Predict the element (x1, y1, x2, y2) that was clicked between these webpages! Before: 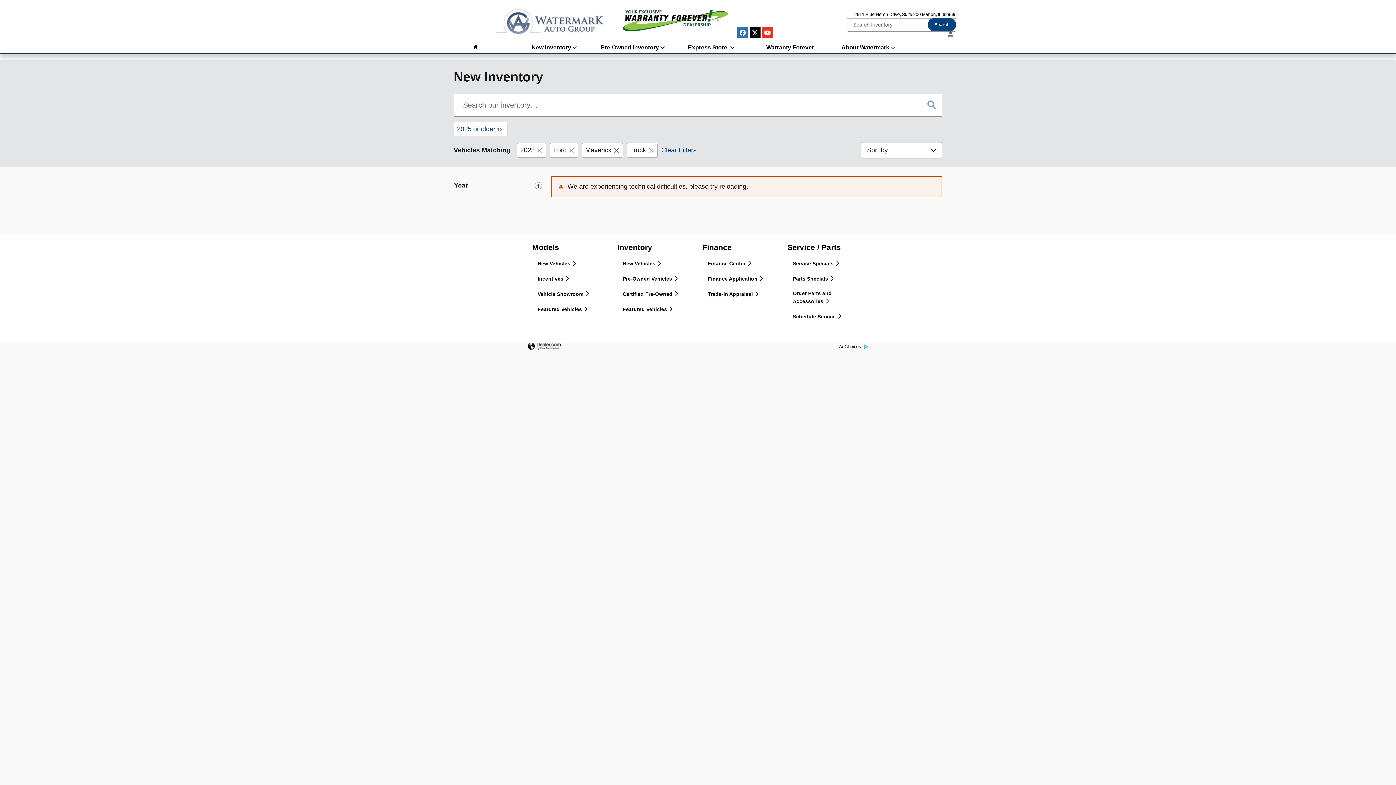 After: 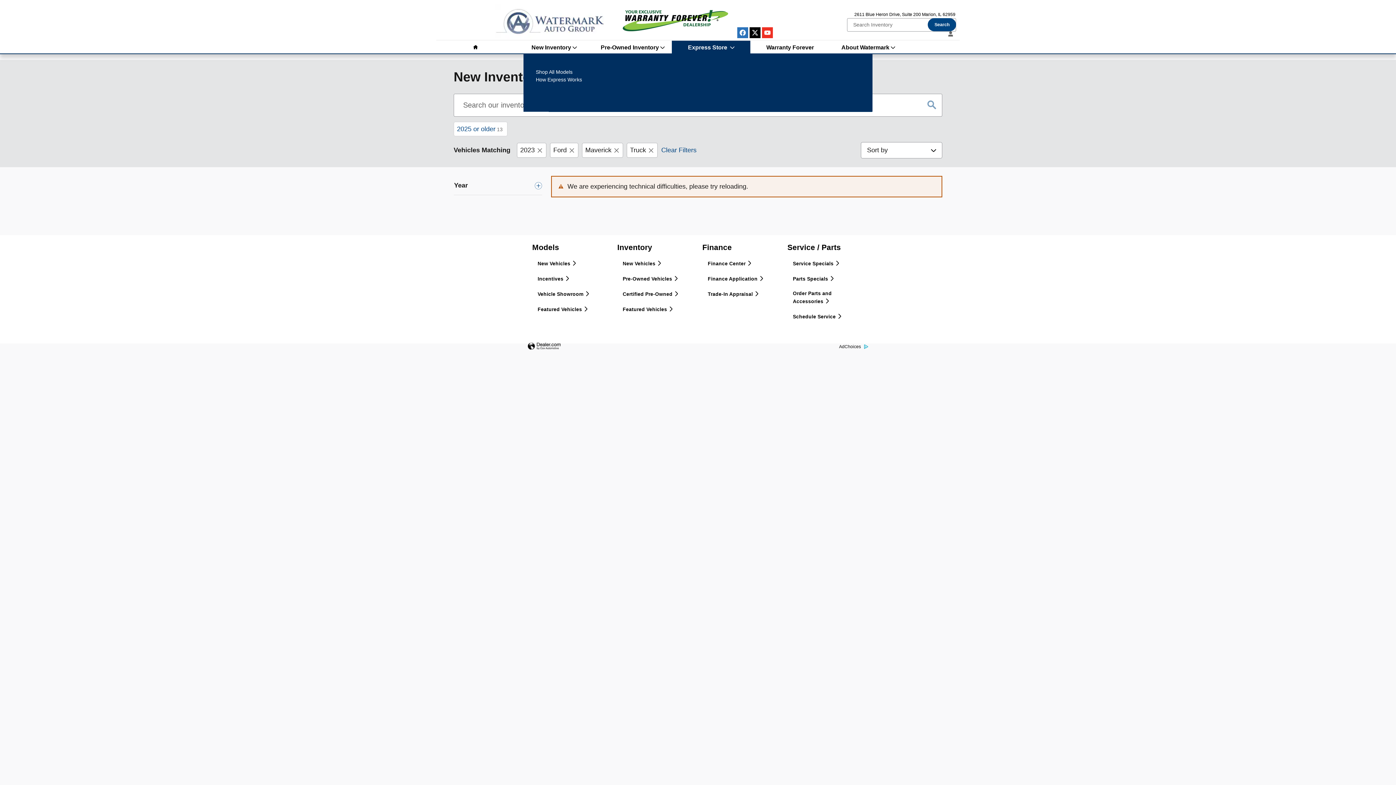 Action: bbox: (682, 44, 740, 50) label: Express Store 